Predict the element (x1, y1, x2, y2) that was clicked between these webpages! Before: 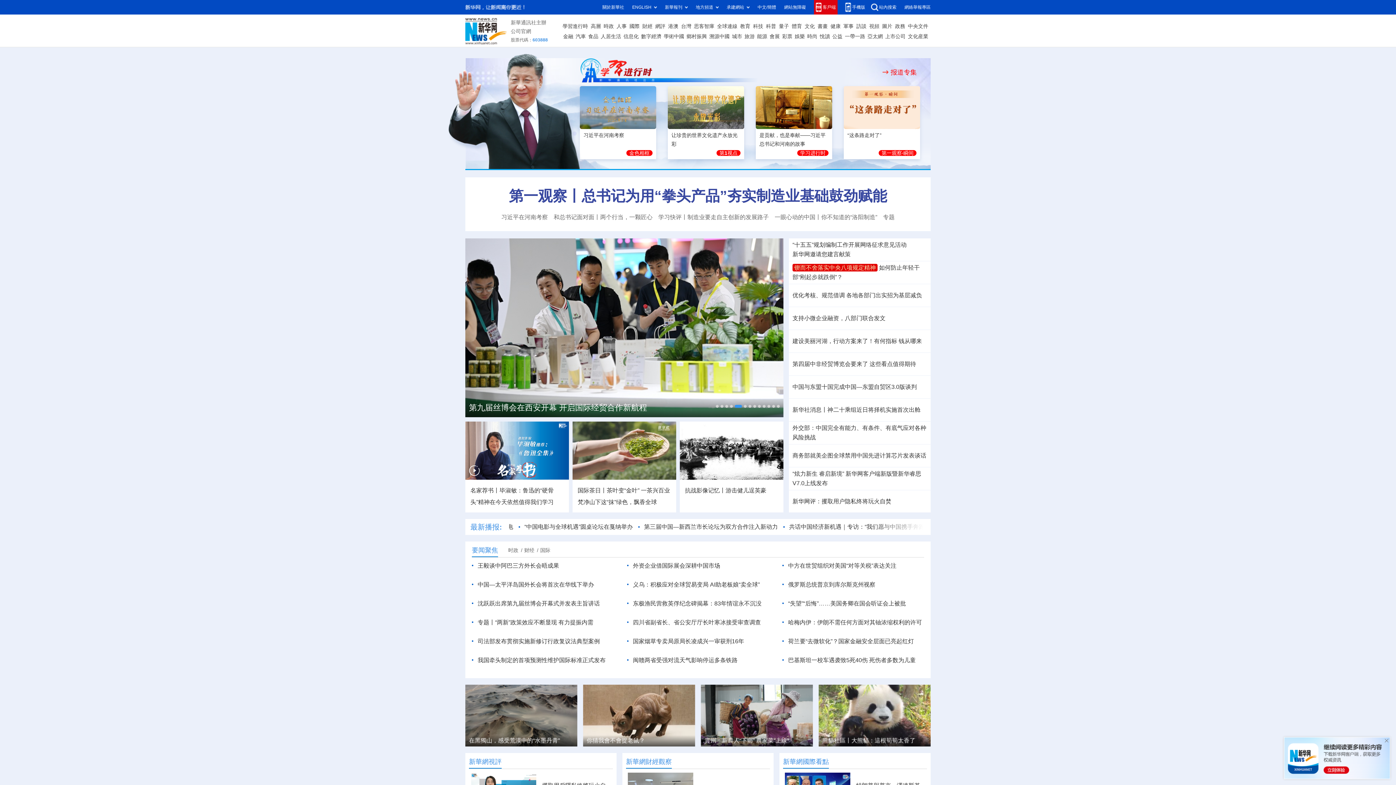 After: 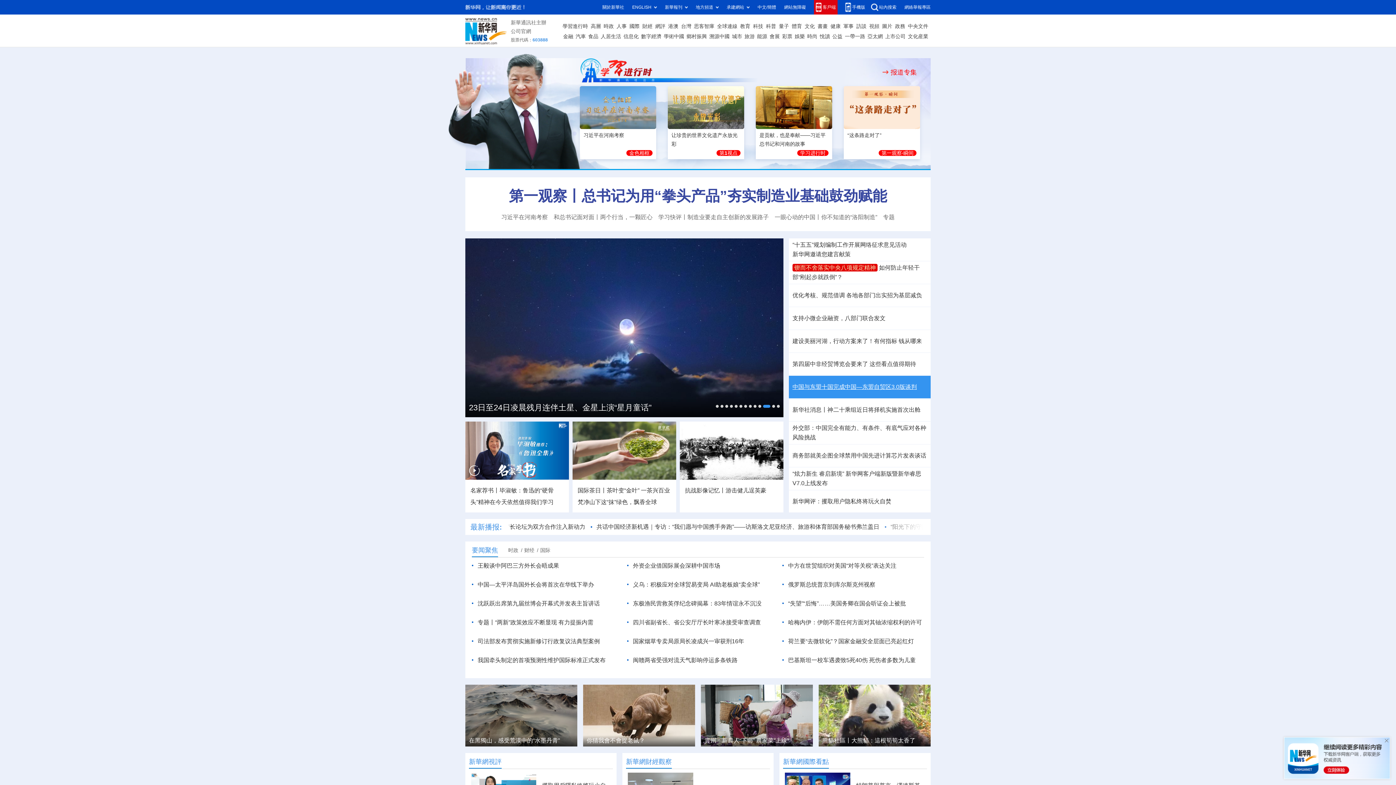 Action: bbox: (792, 384, 917, 390) label: 中国与东盟十国完成中国—东盟自贸区3.0版谈判